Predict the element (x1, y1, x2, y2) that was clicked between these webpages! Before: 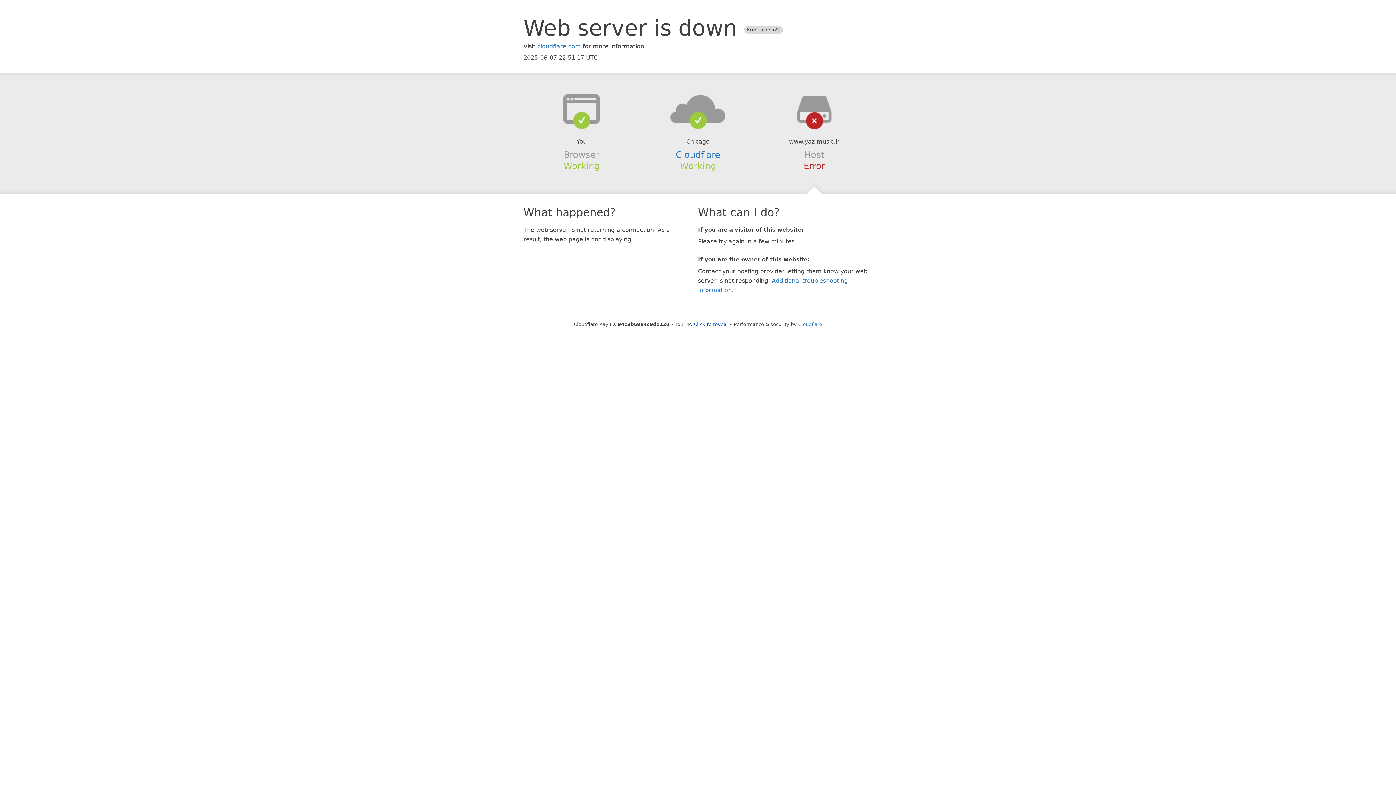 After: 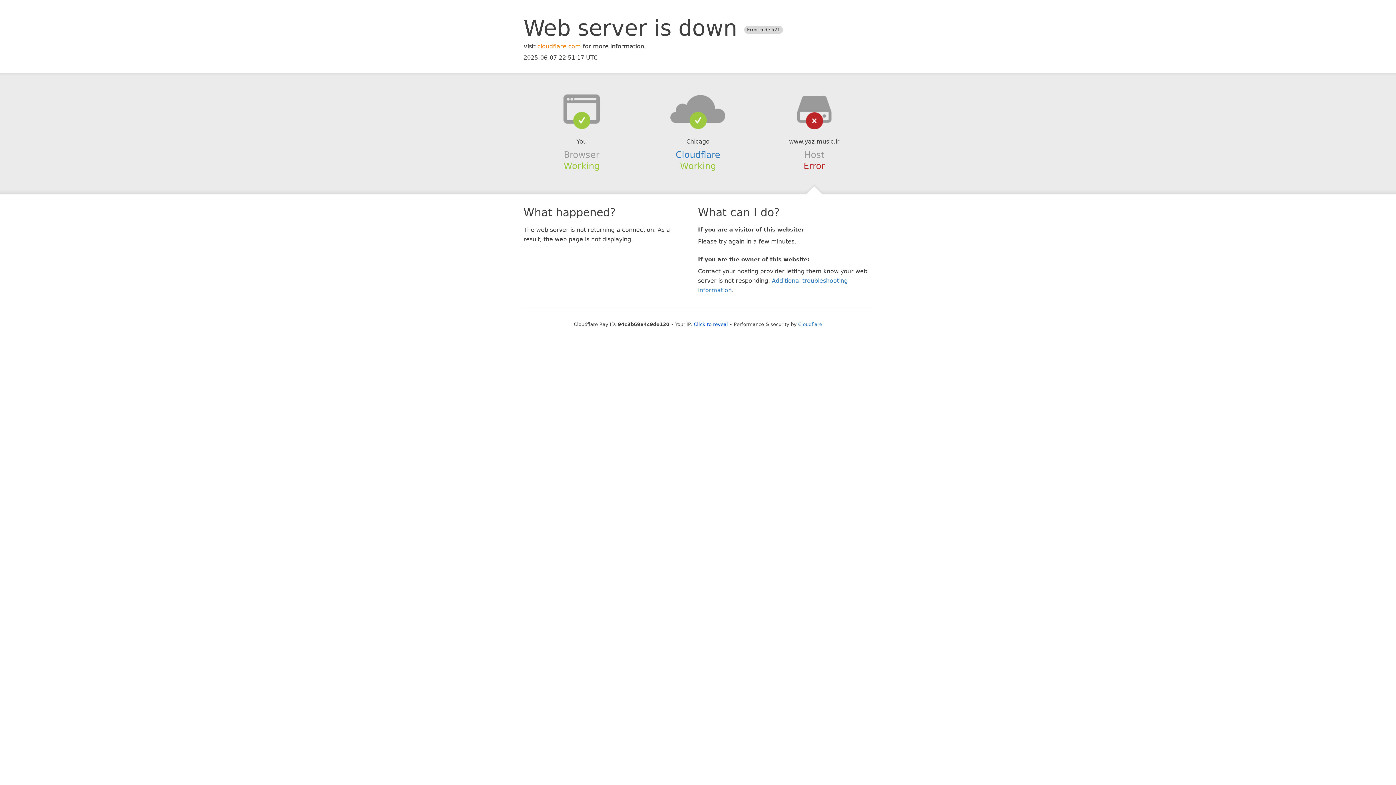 Action: label: cloudflare.com bbox: (537, 42, 581, 49)